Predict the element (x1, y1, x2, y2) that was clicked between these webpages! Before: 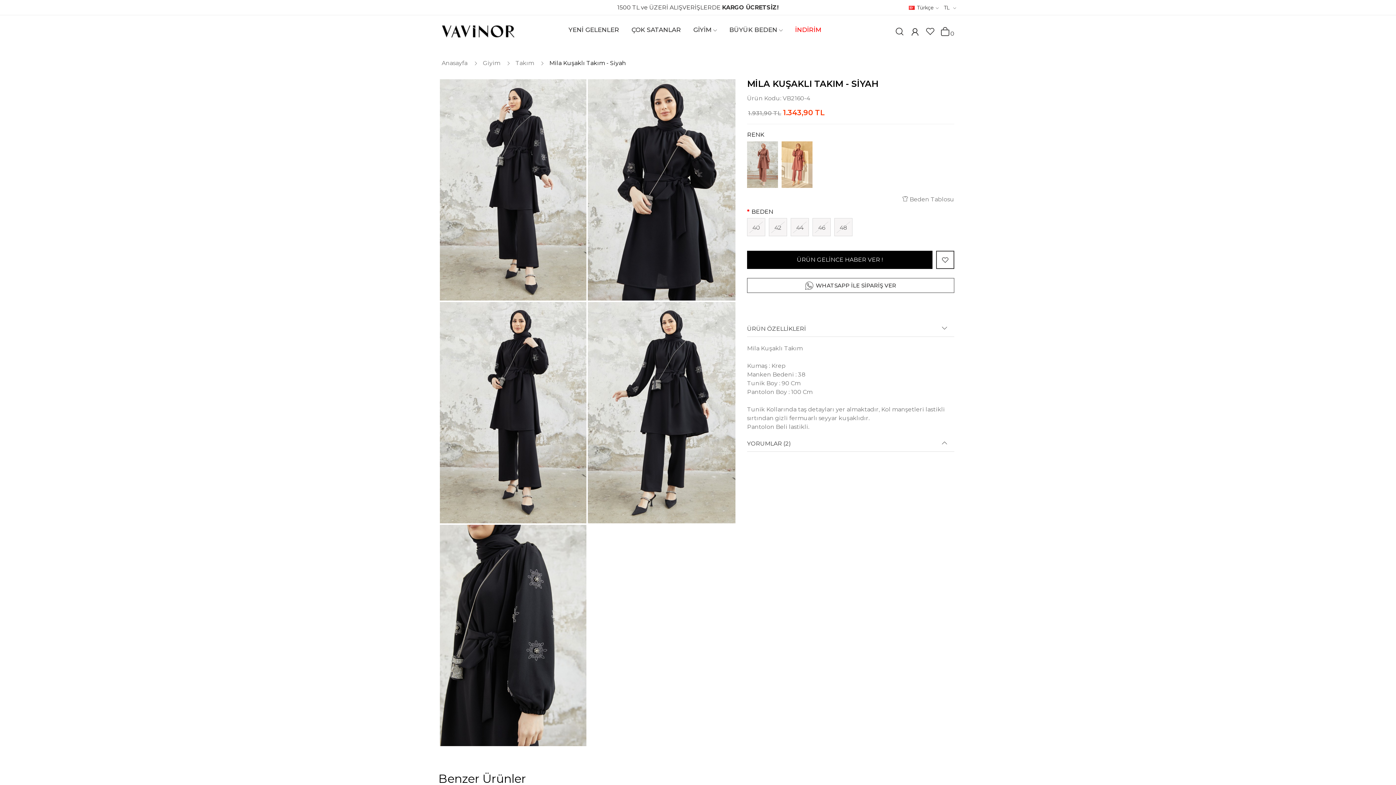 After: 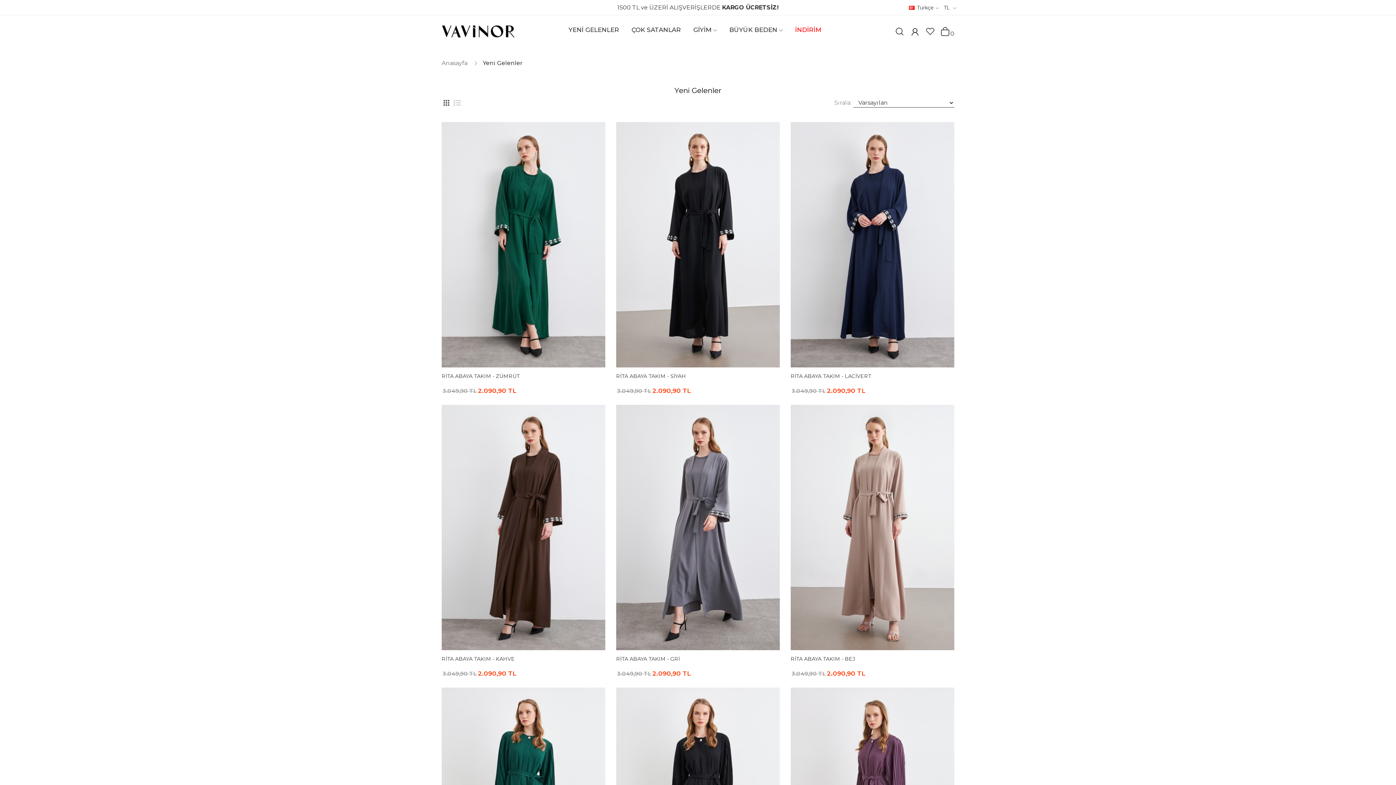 Action: bbox: (568, 23, 625, 35) label: YENİ GELENLER